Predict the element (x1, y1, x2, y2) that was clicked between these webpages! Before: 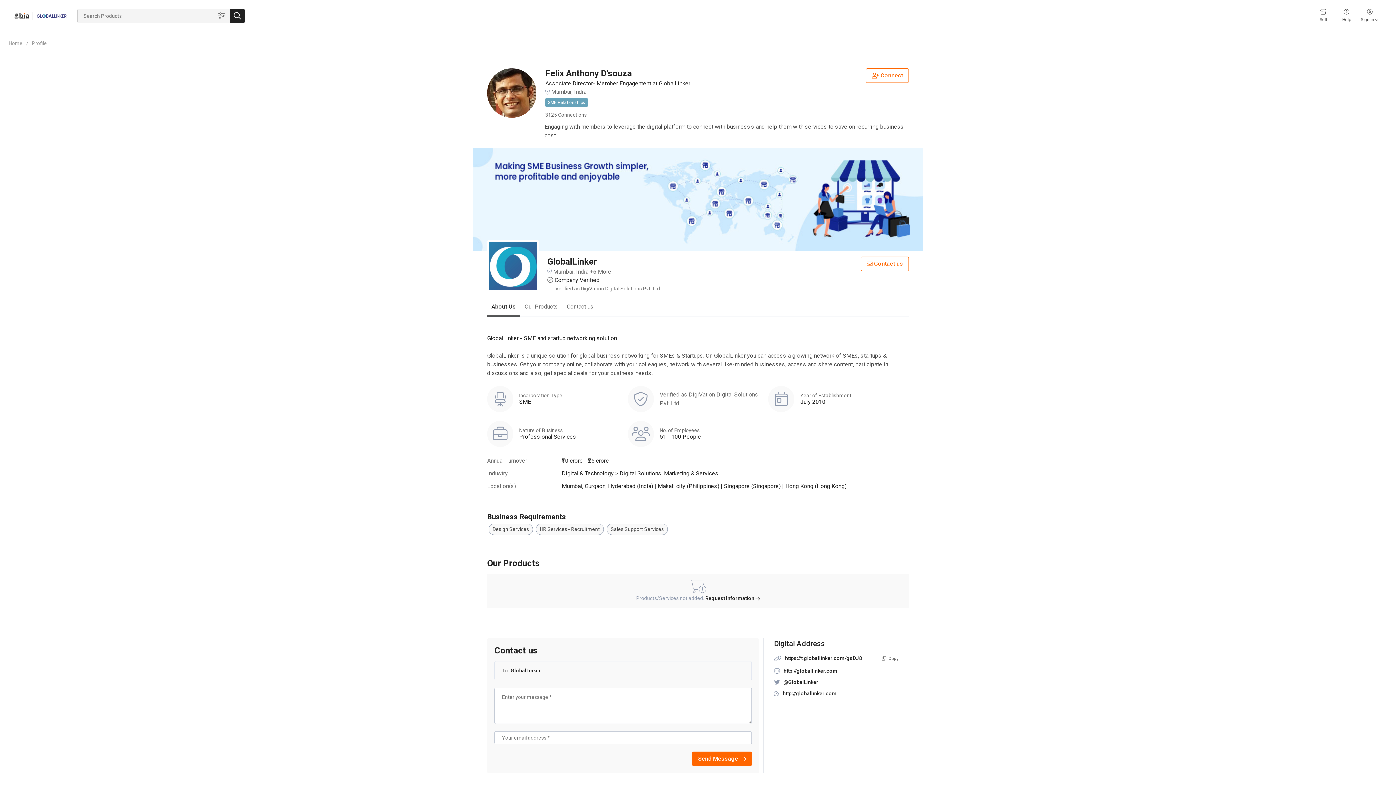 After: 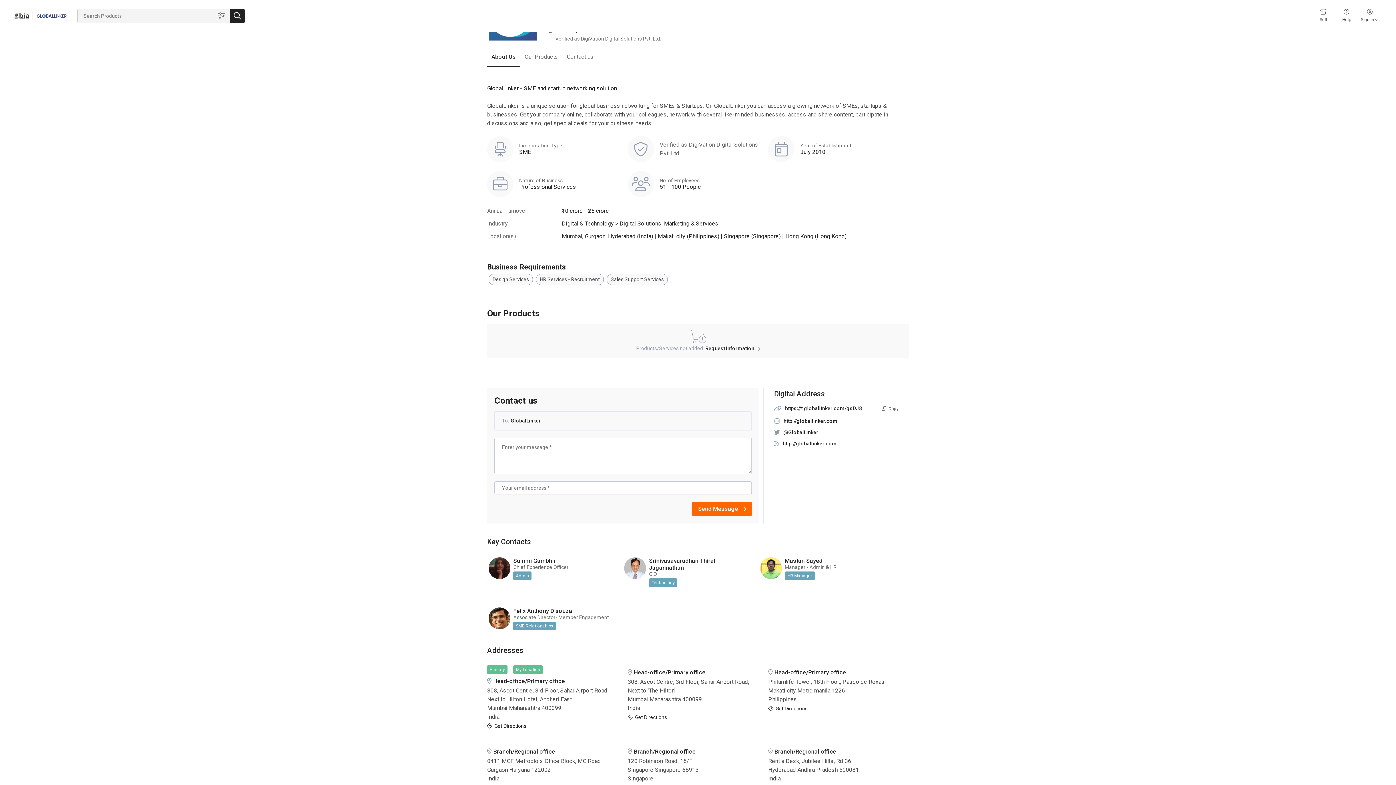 Action: label: About Us bbox: (487, 298, 520, 316)